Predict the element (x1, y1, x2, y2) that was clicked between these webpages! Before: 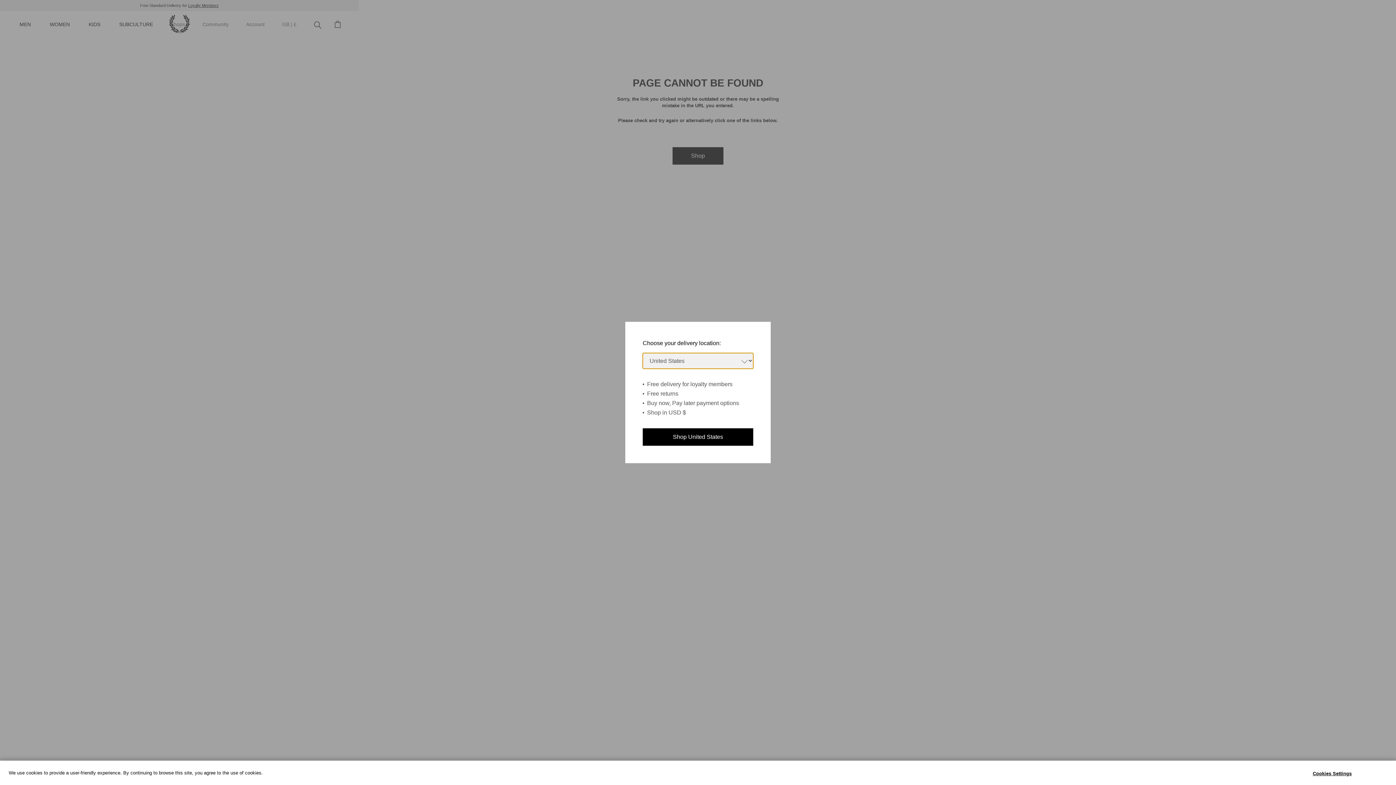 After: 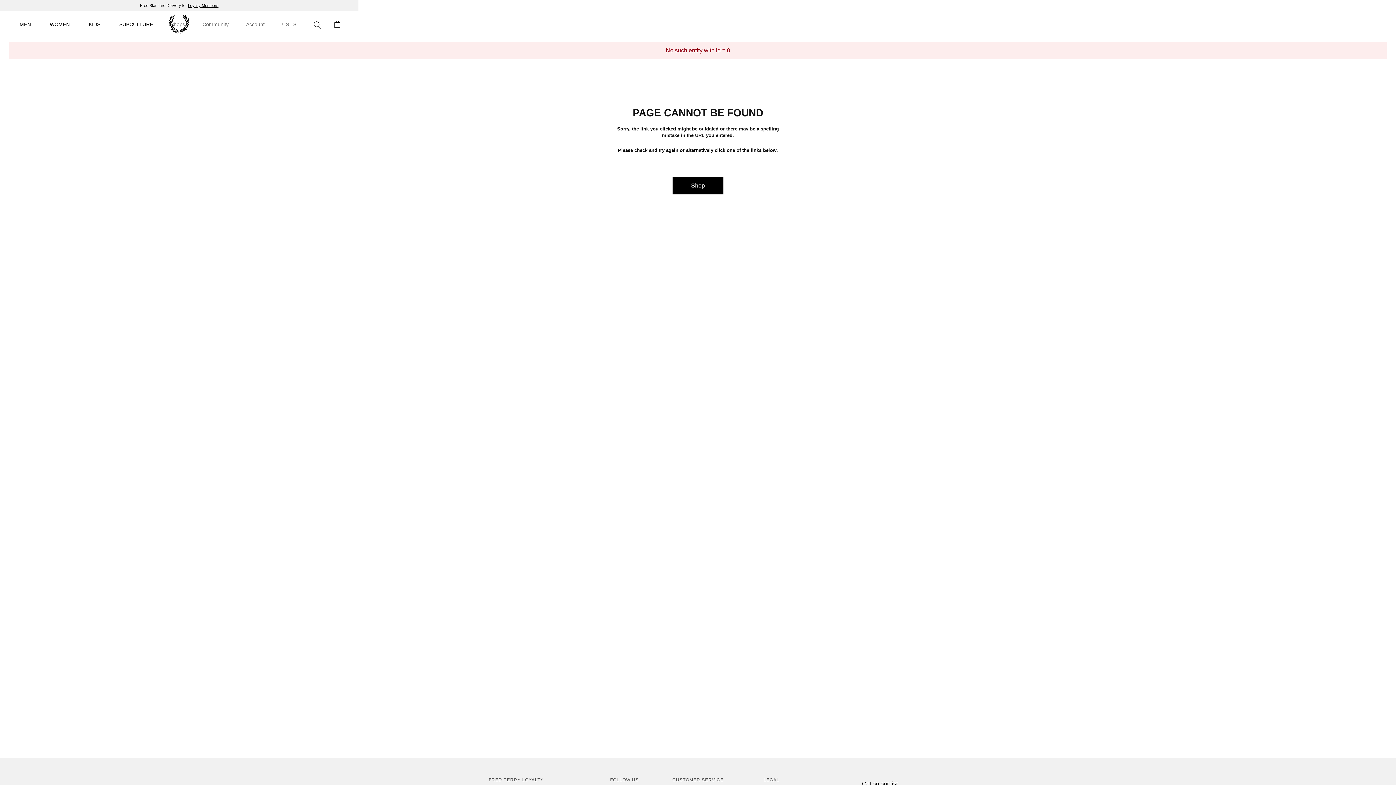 Action: bbox: (642, 428, 753, 446) label: Shop United States